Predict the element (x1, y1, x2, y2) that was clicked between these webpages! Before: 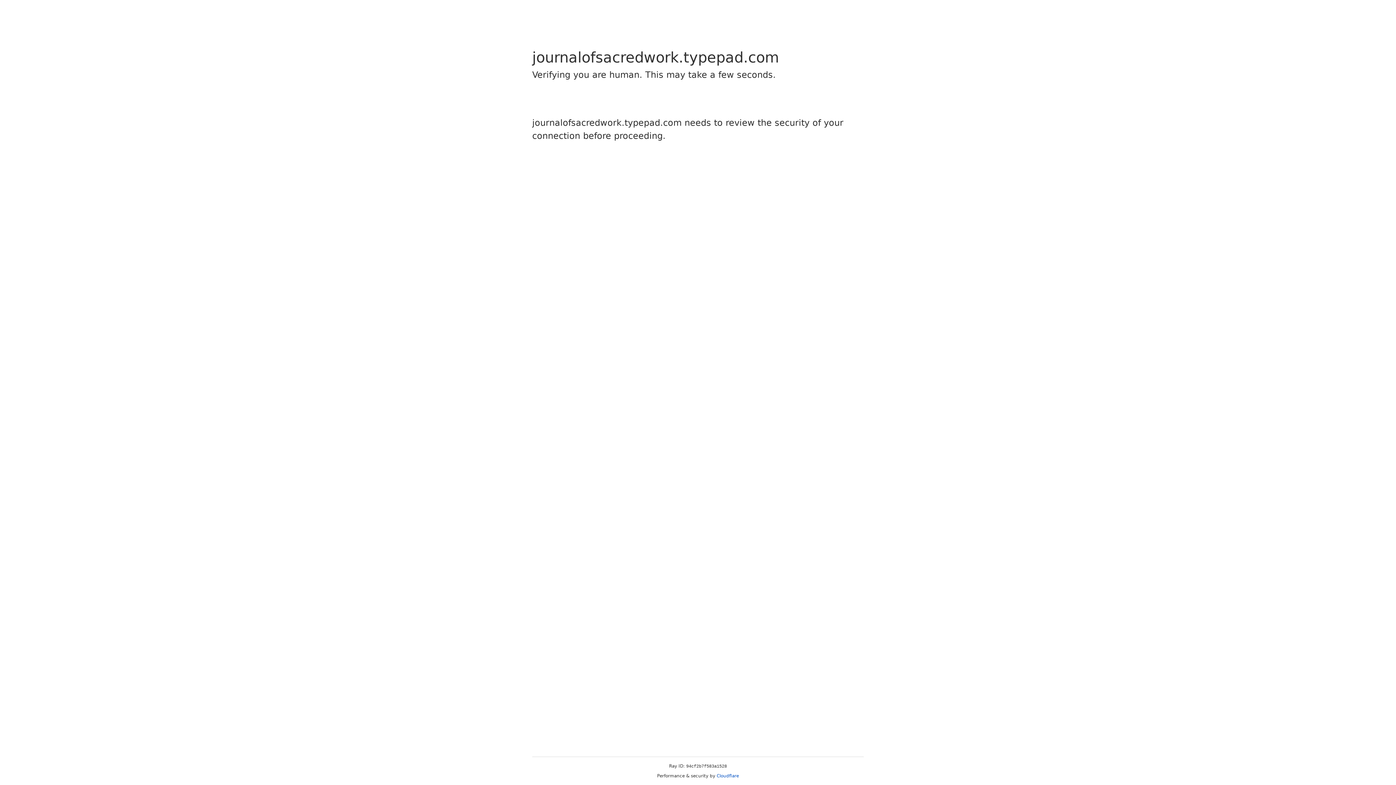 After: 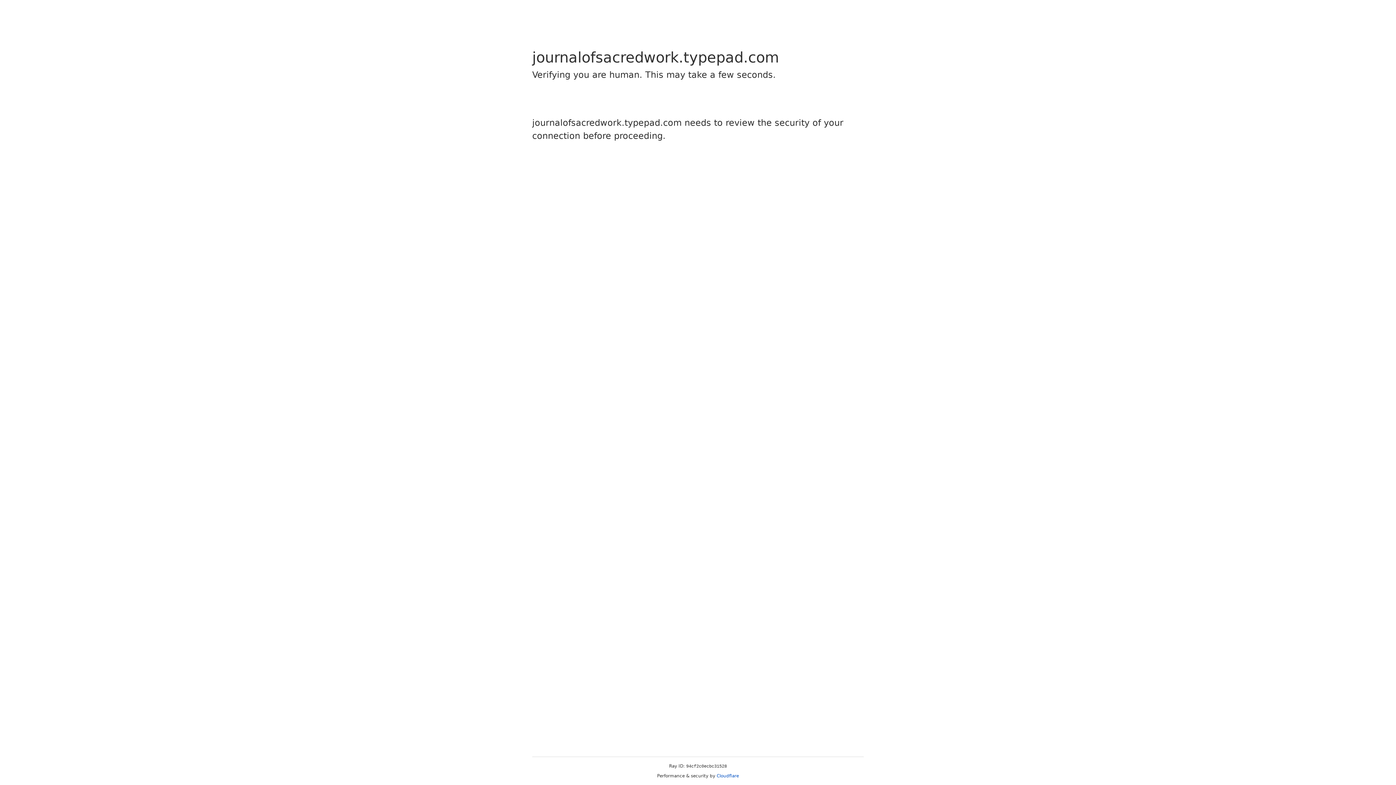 Action: label: Cloudflare bbox: (716, 773, 739, 778)